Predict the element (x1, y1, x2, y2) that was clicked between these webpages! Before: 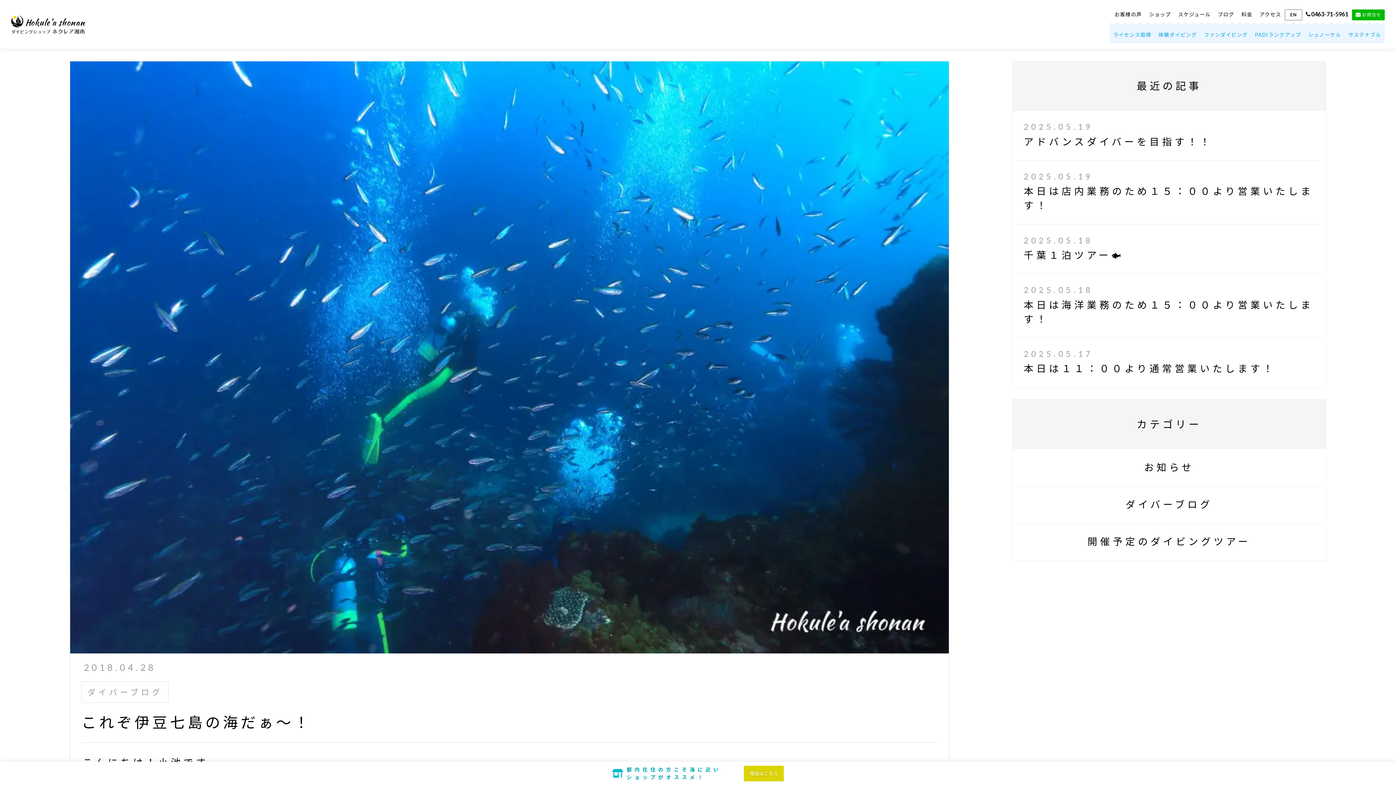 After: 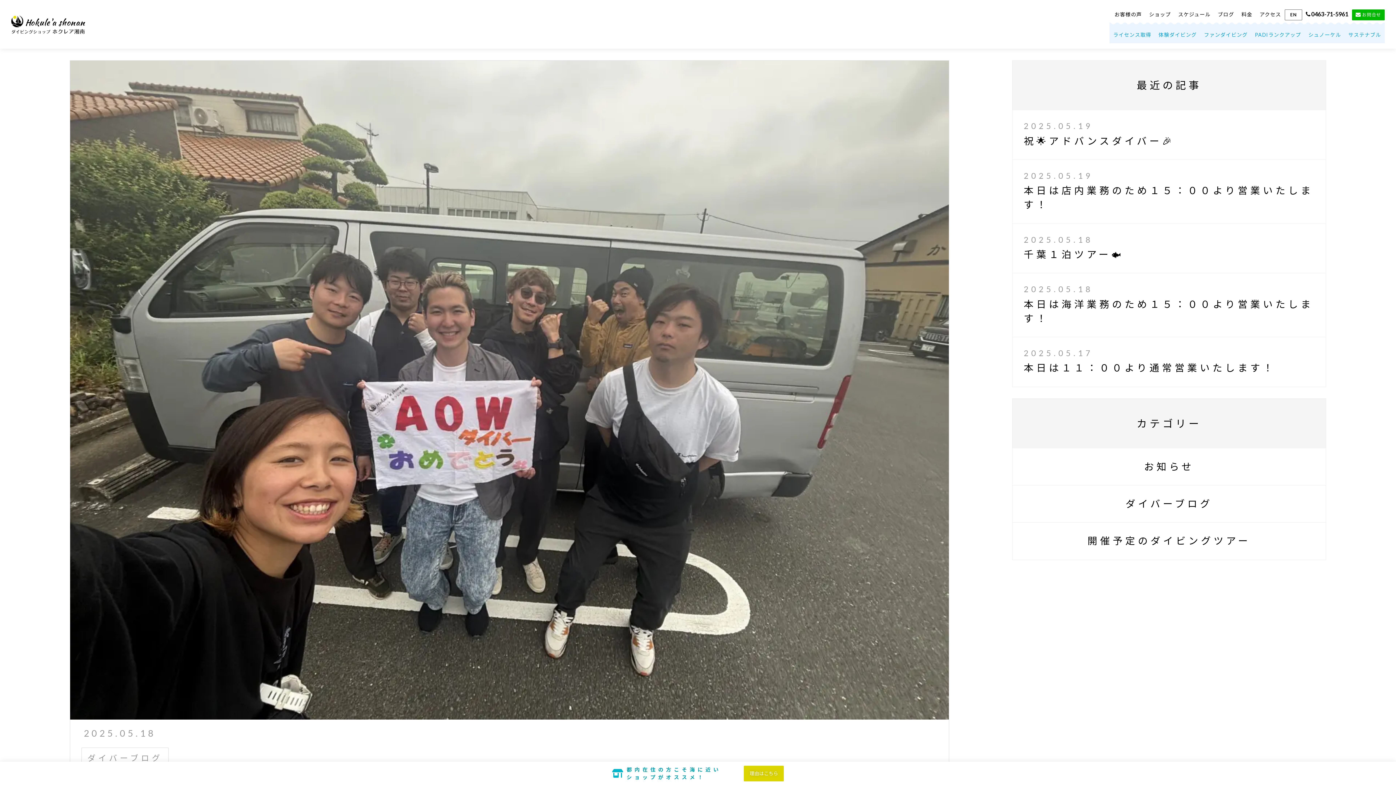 Action: bbox: (1012, 237, 1326, 273) label: 千葉１泊ツアー🐟